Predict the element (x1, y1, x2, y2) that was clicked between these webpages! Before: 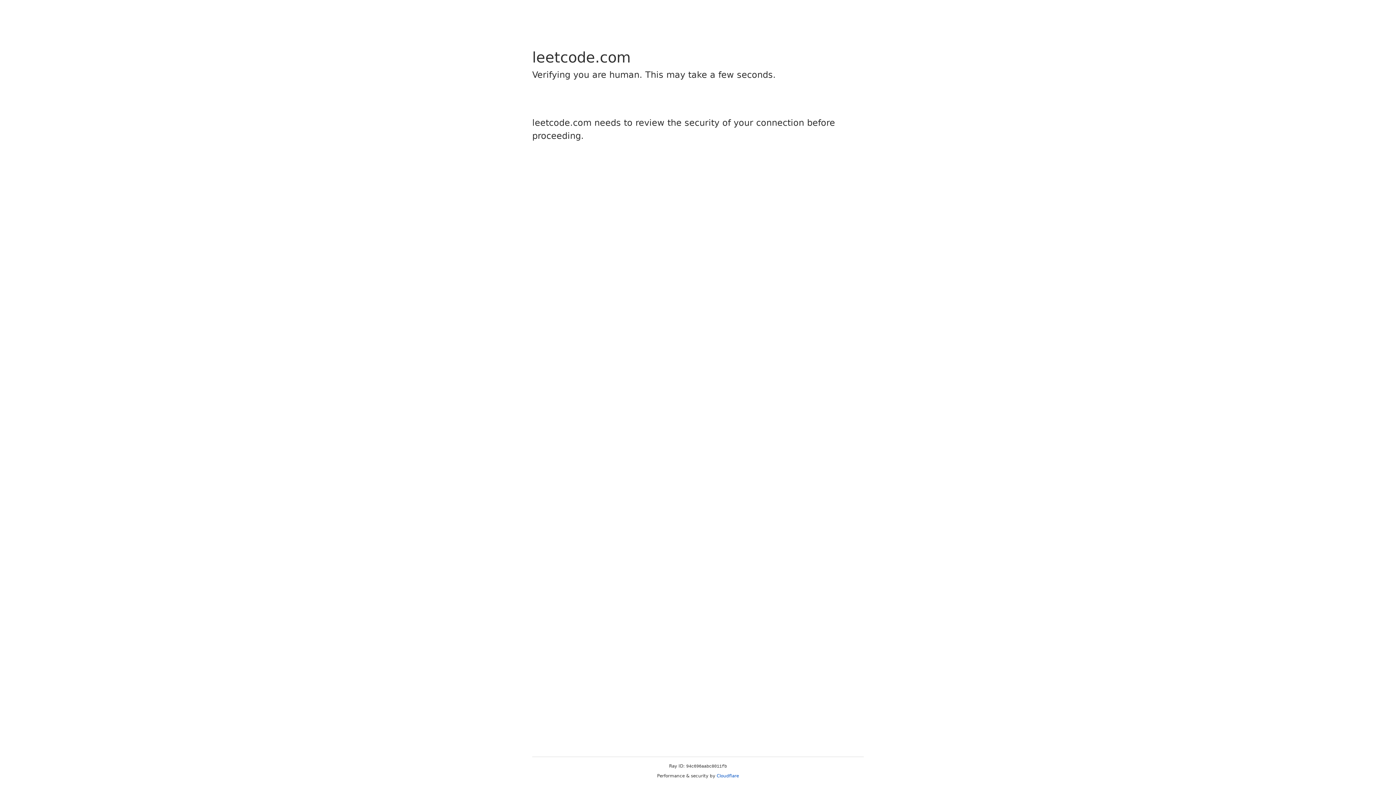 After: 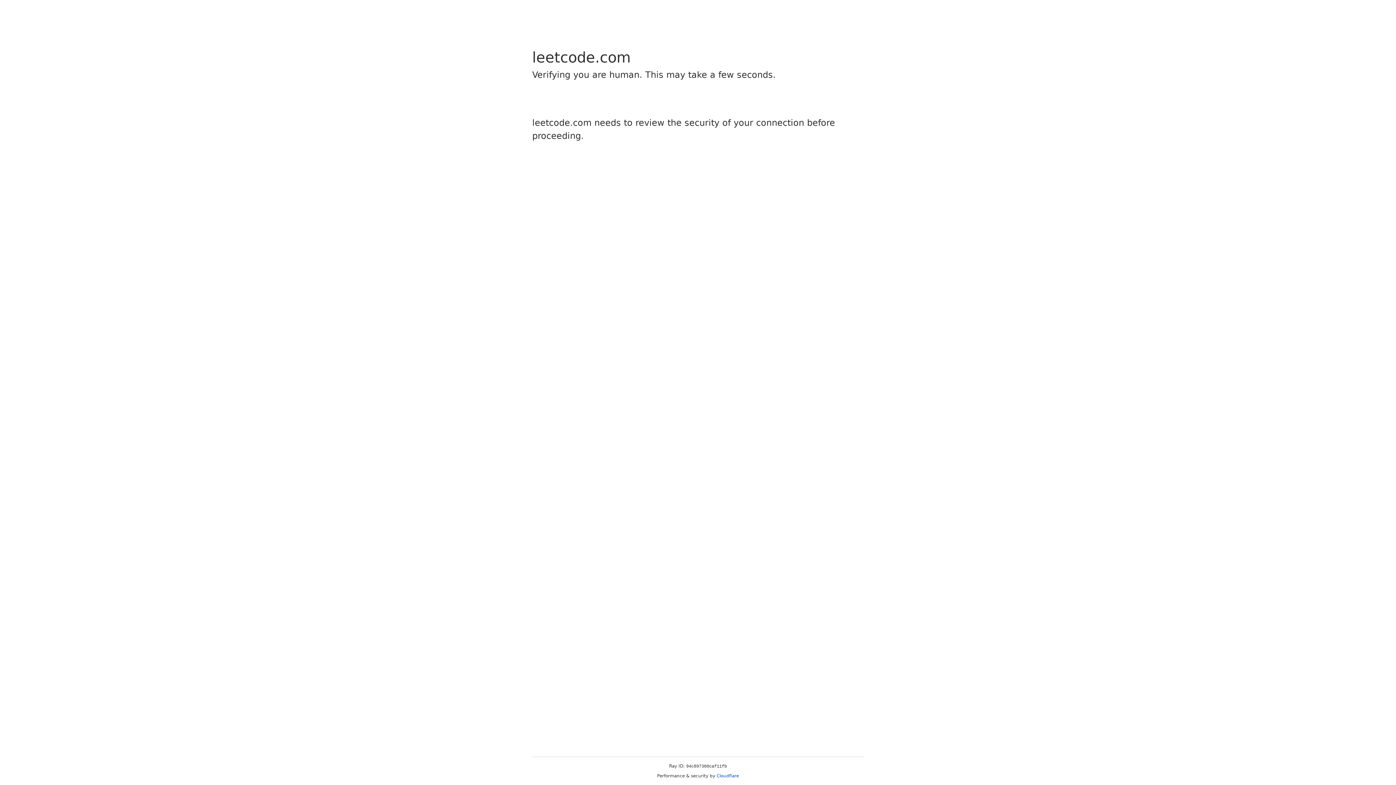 Action: label: Cloudflare bbox: (716, 773, 739, 778)